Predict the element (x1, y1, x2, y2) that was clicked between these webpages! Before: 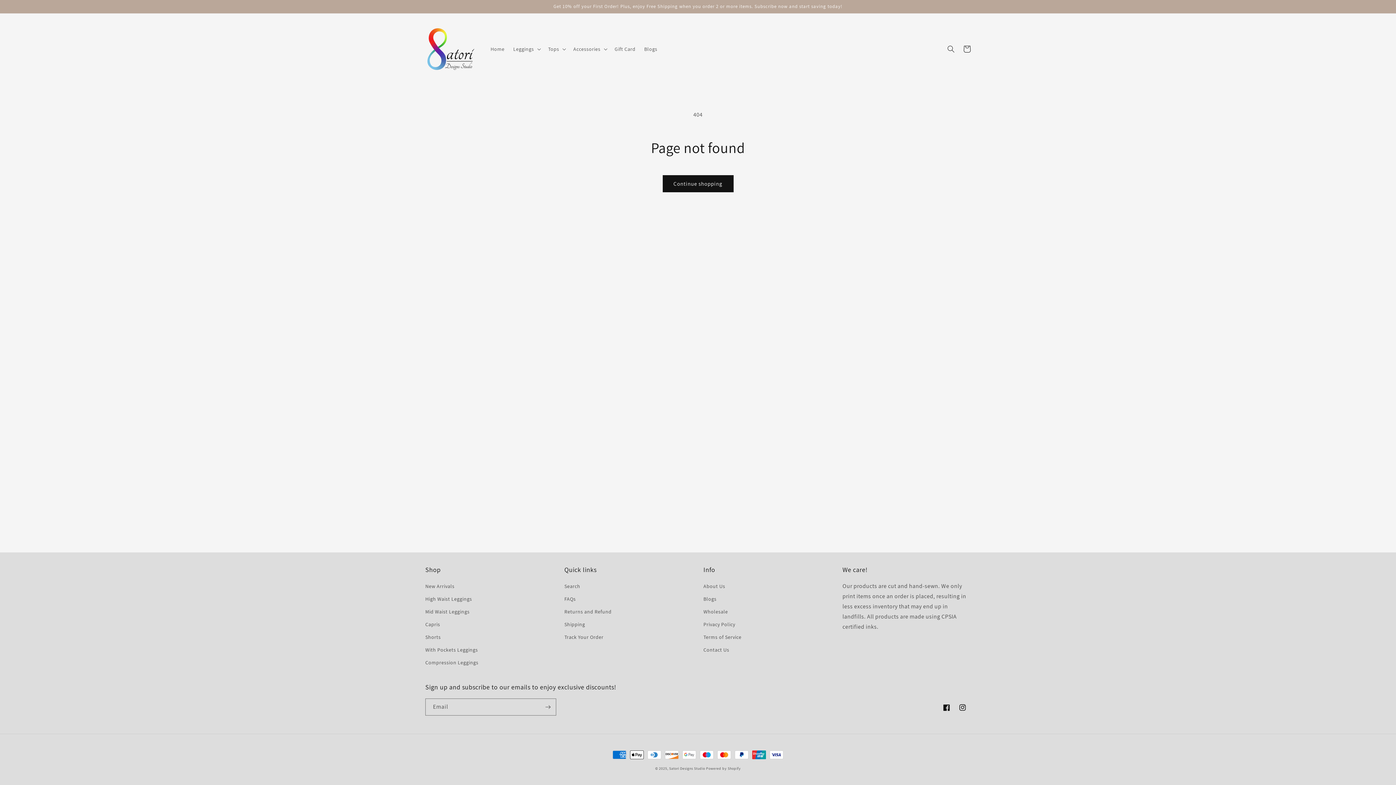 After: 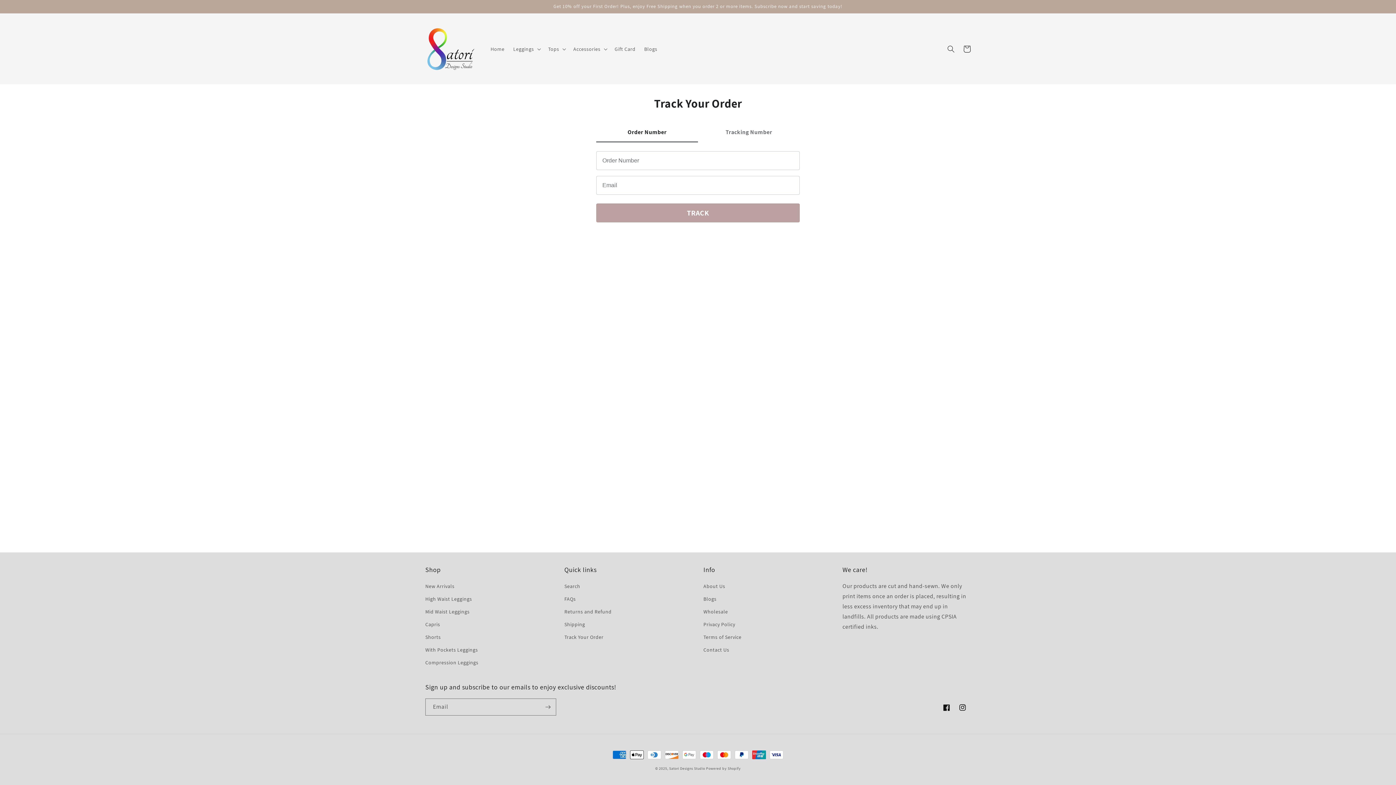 Action: bbox: (564, 631, 603, 644) label: Track Your Order